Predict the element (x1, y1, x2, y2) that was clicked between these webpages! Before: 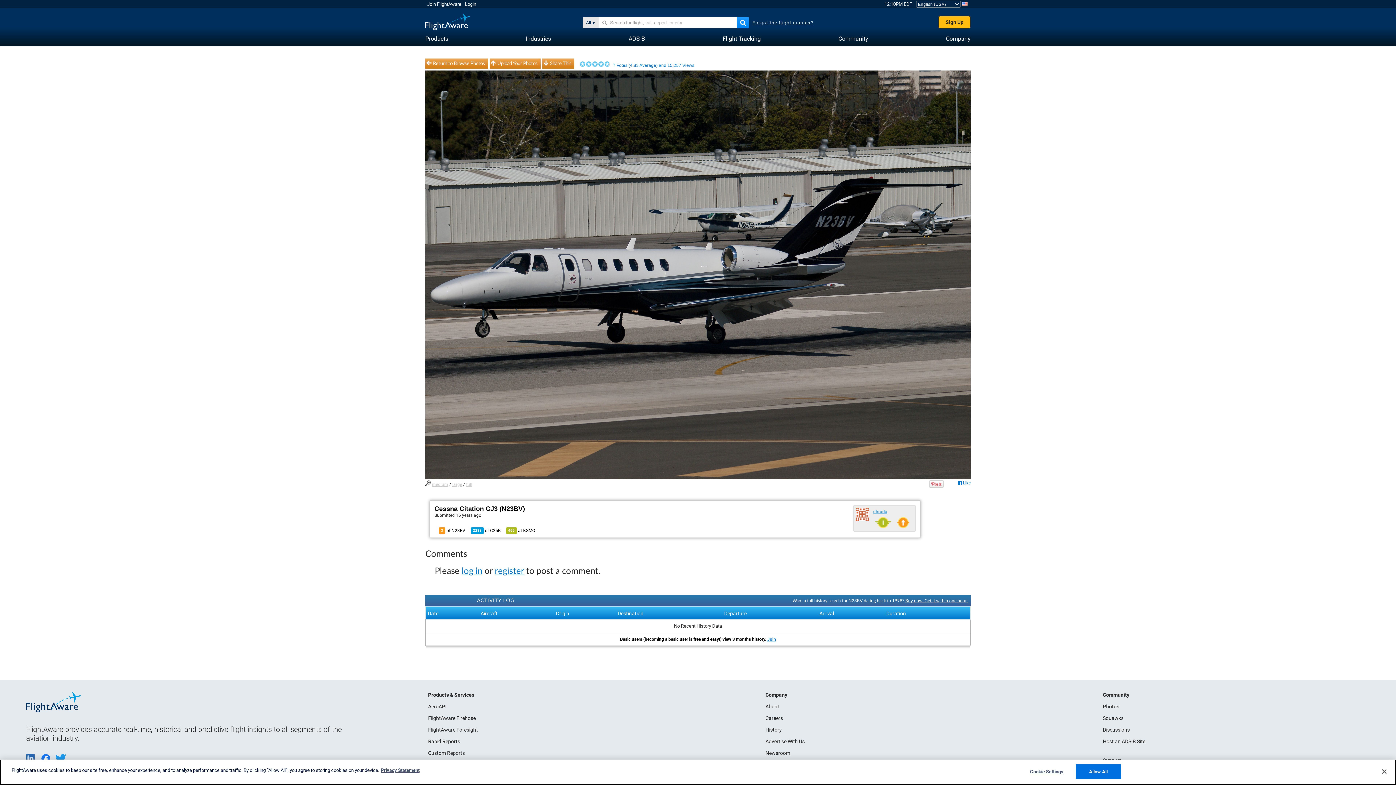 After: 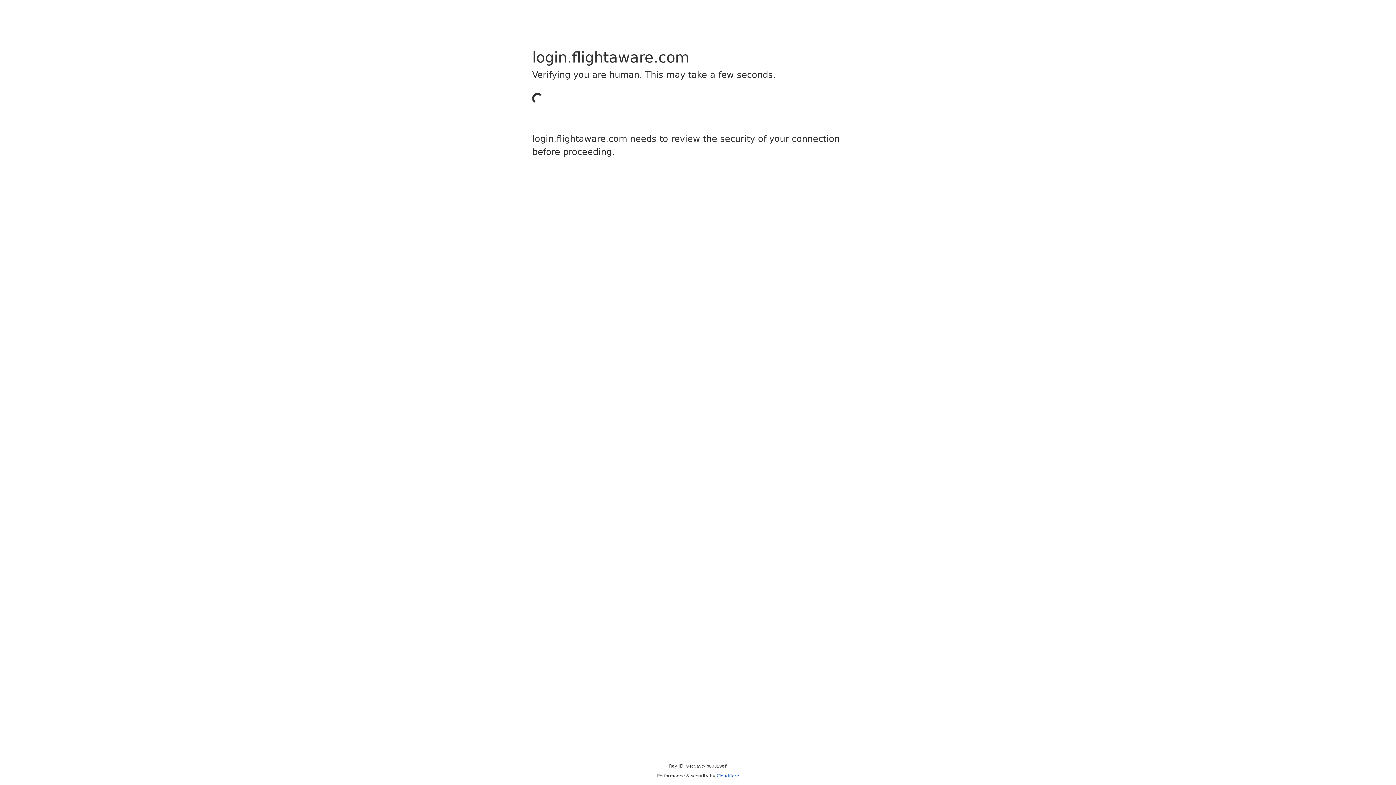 Action: bbox: (580, 62, 610, 68)